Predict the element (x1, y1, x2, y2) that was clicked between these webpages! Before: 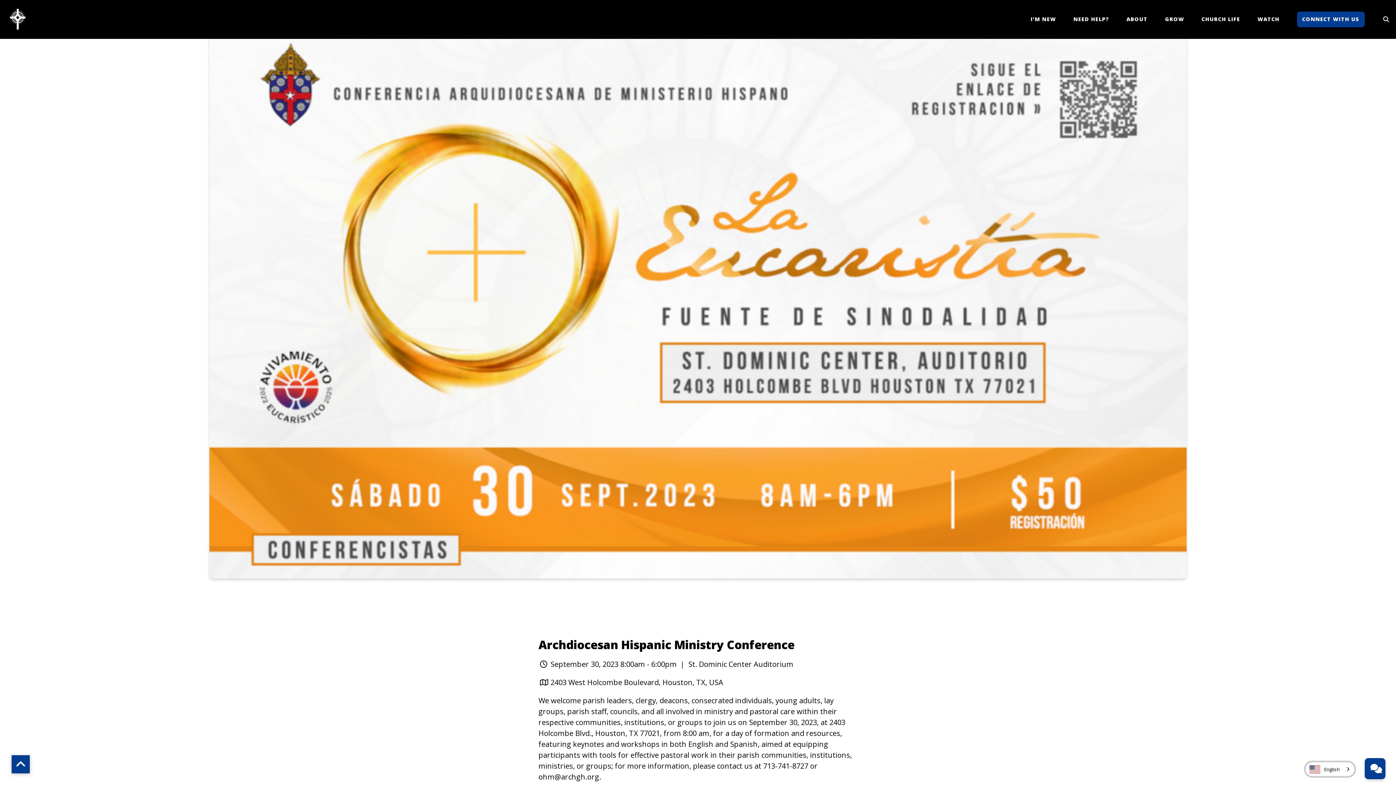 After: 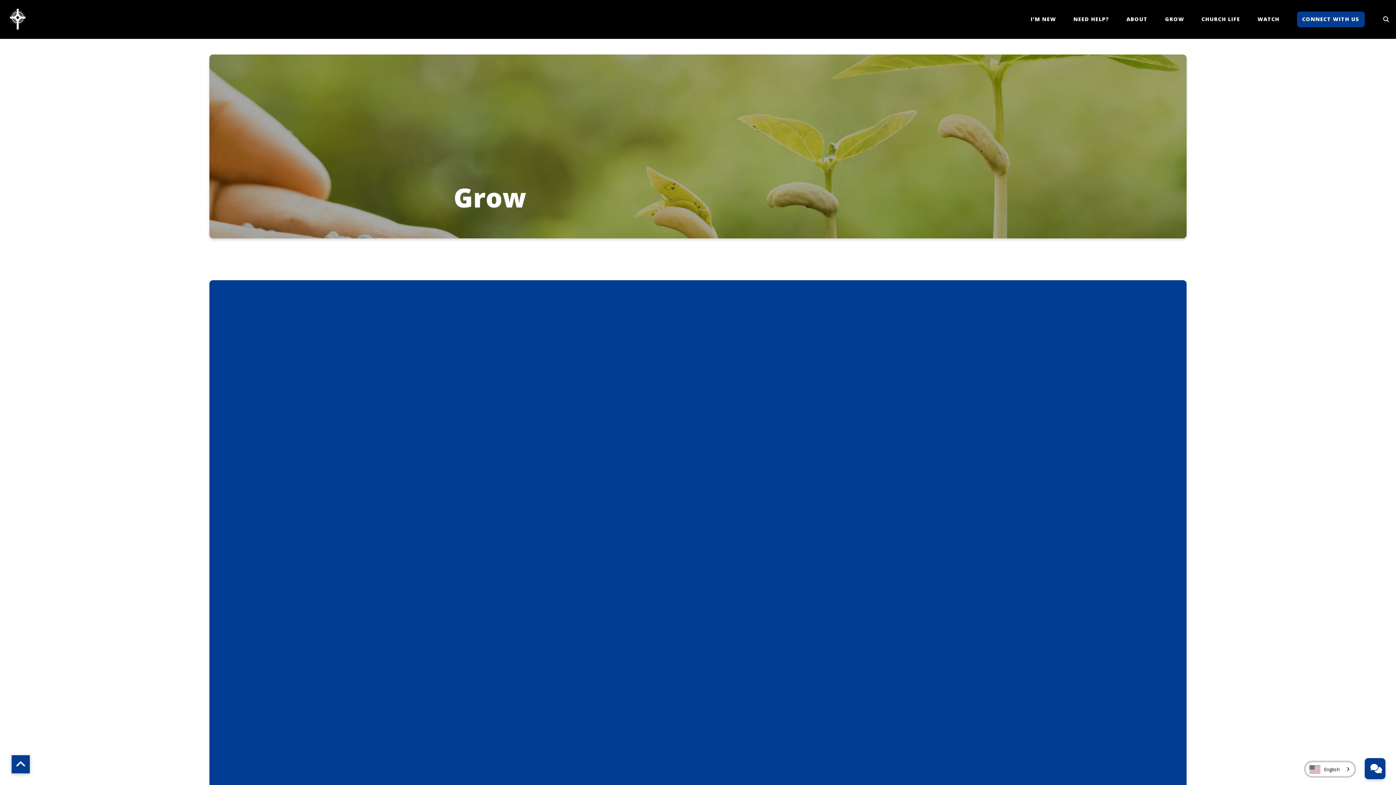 Action: label: GROW bbox: (1165, 16, 1184, 21)